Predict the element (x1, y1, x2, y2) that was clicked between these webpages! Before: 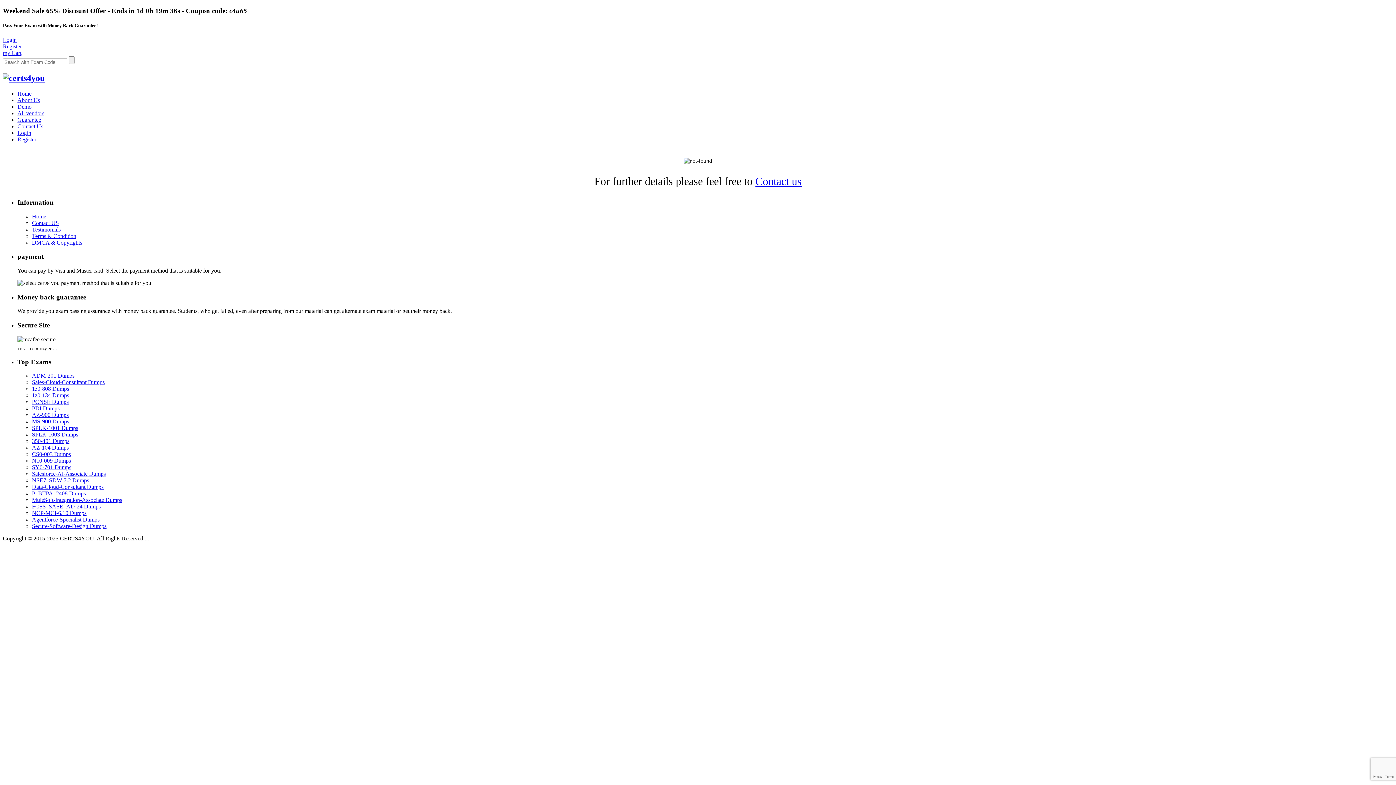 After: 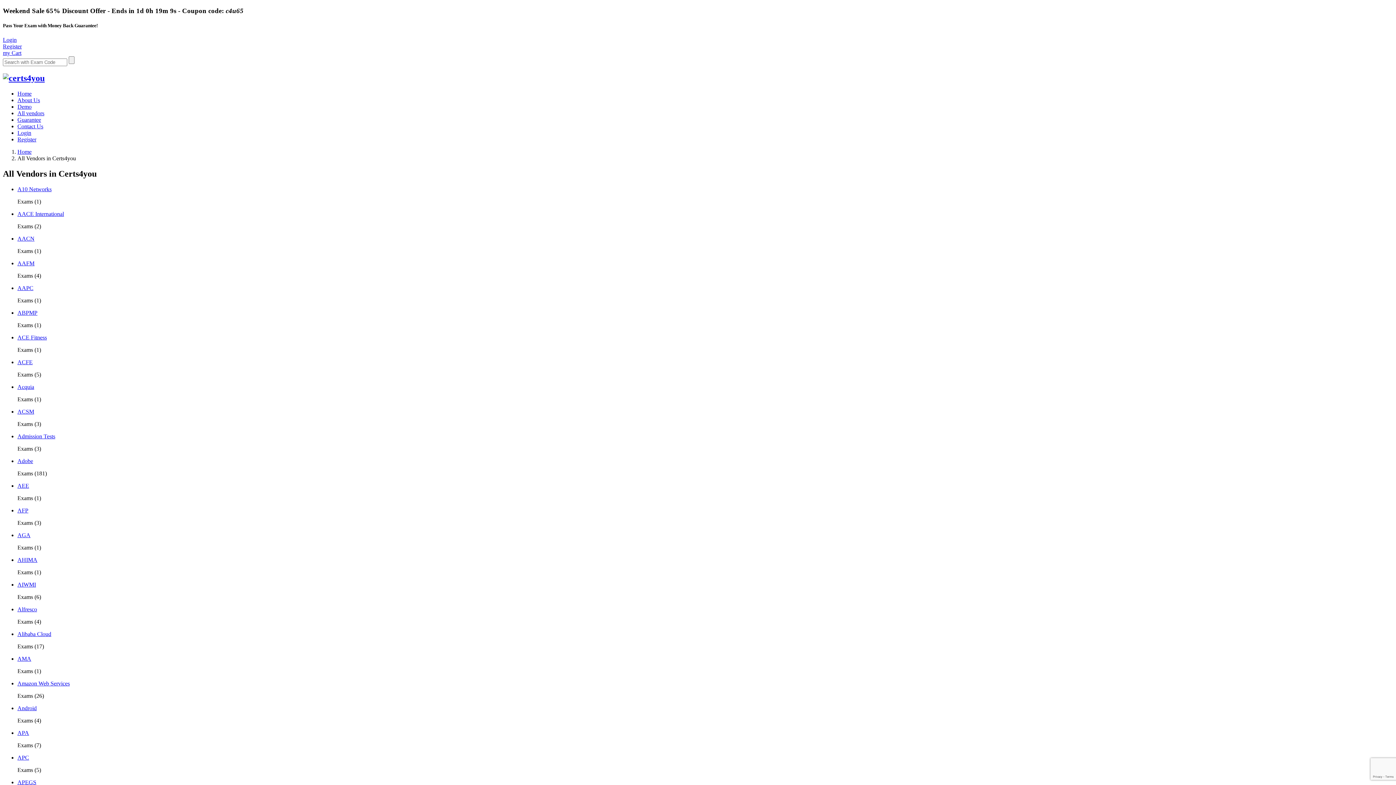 Action: bbox: (17, 110, 44, 116) label: All vendors